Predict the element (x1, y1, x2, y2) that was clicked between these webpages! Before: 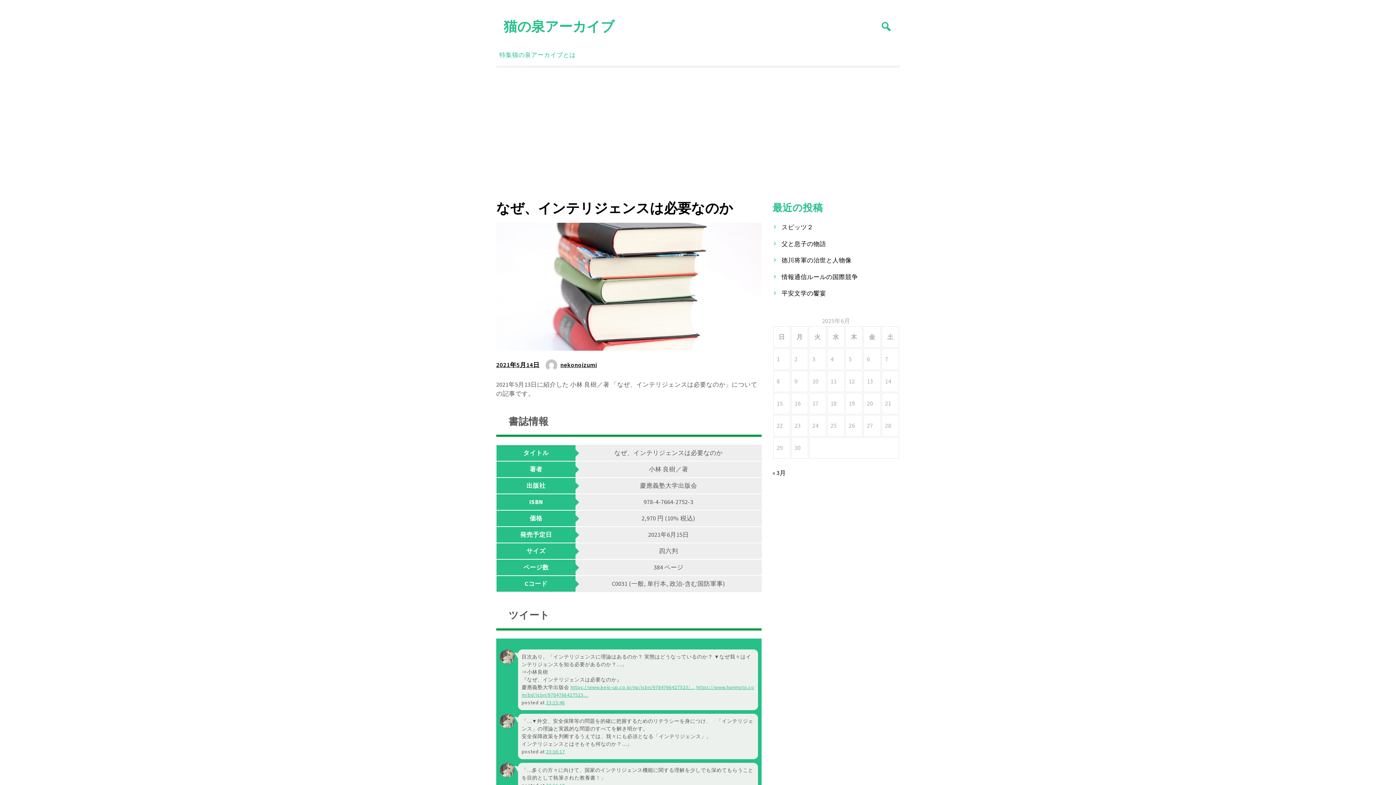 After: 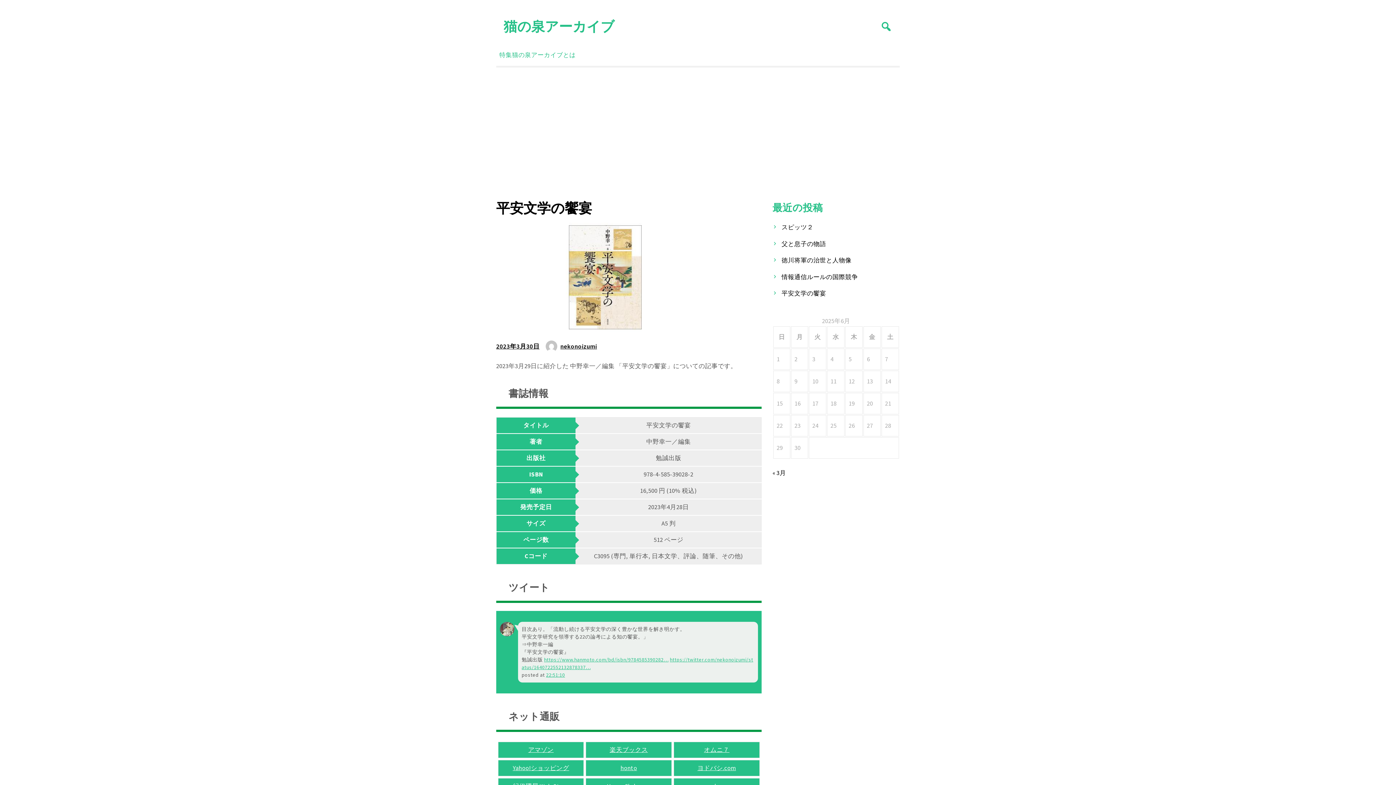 Action: bbox: (781, 289, 826, 297) label: 平安文学の饗宴